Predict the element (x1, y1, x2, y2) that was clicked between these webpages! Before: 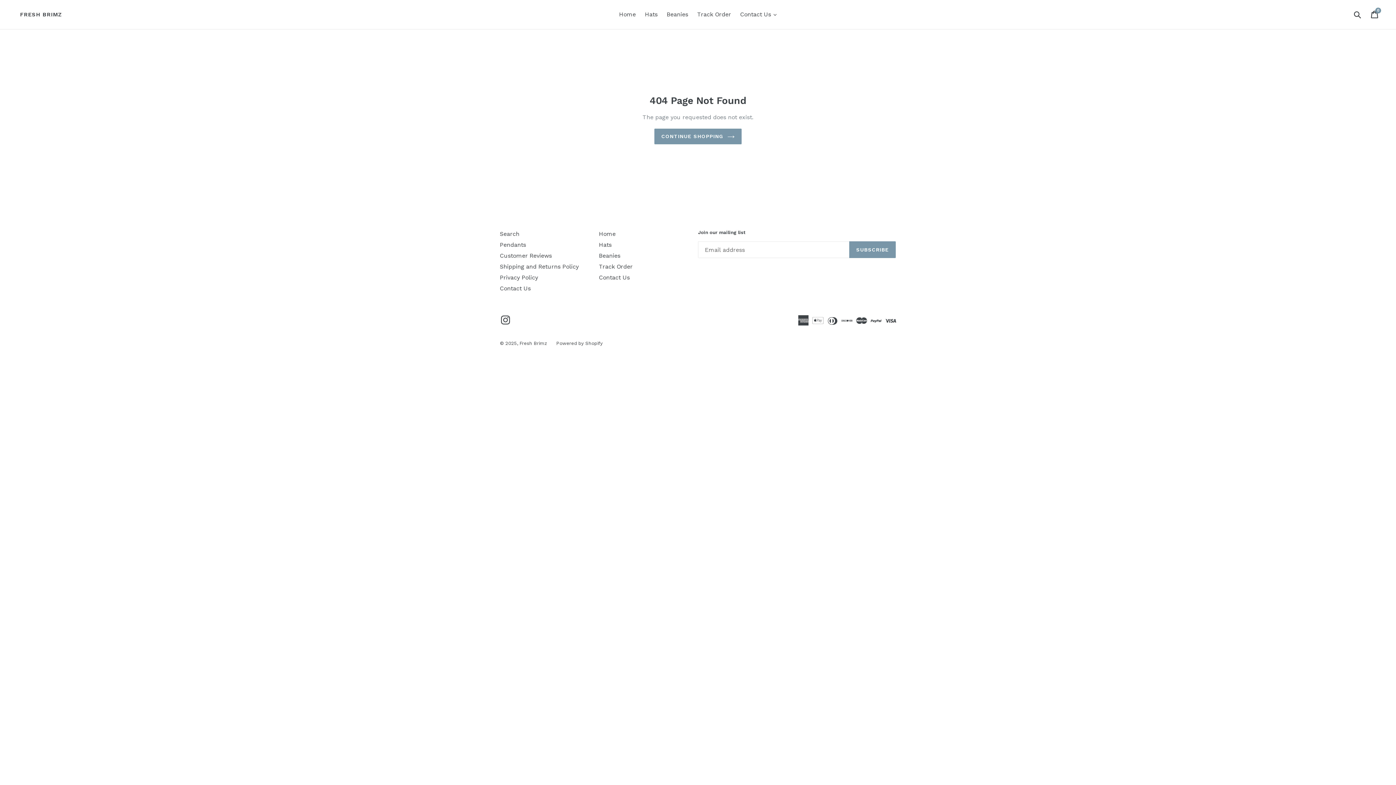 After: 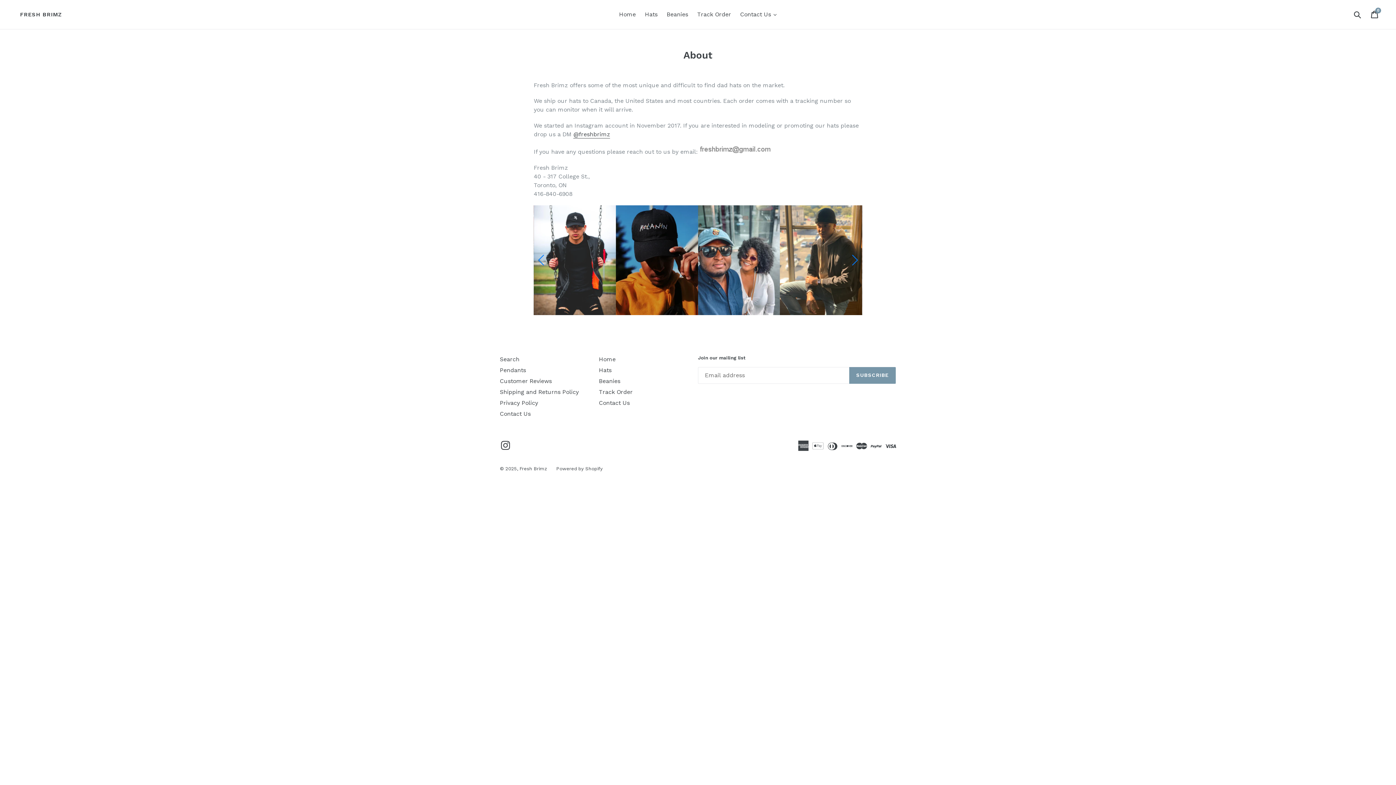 Action: bbox: (599, 274, 630, 281) label: Contact Us